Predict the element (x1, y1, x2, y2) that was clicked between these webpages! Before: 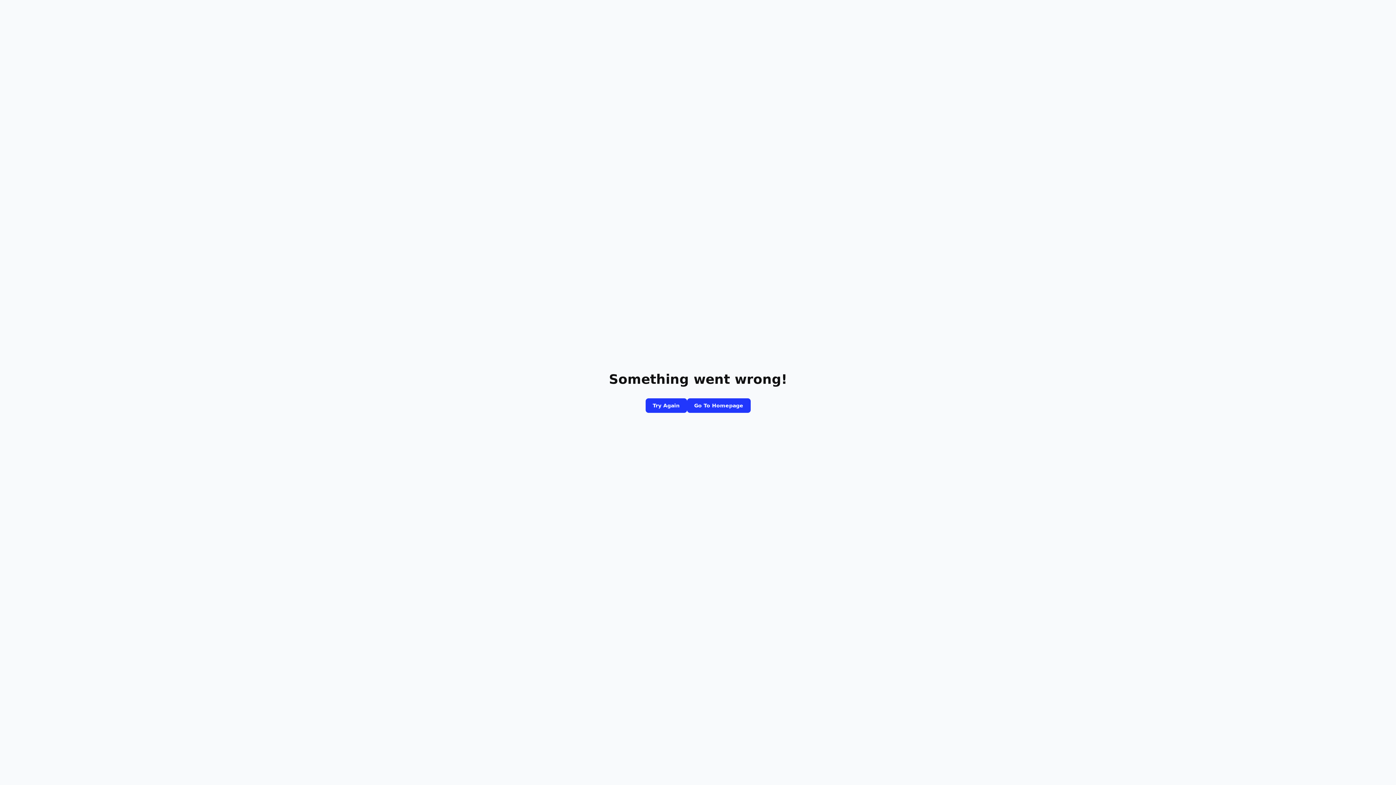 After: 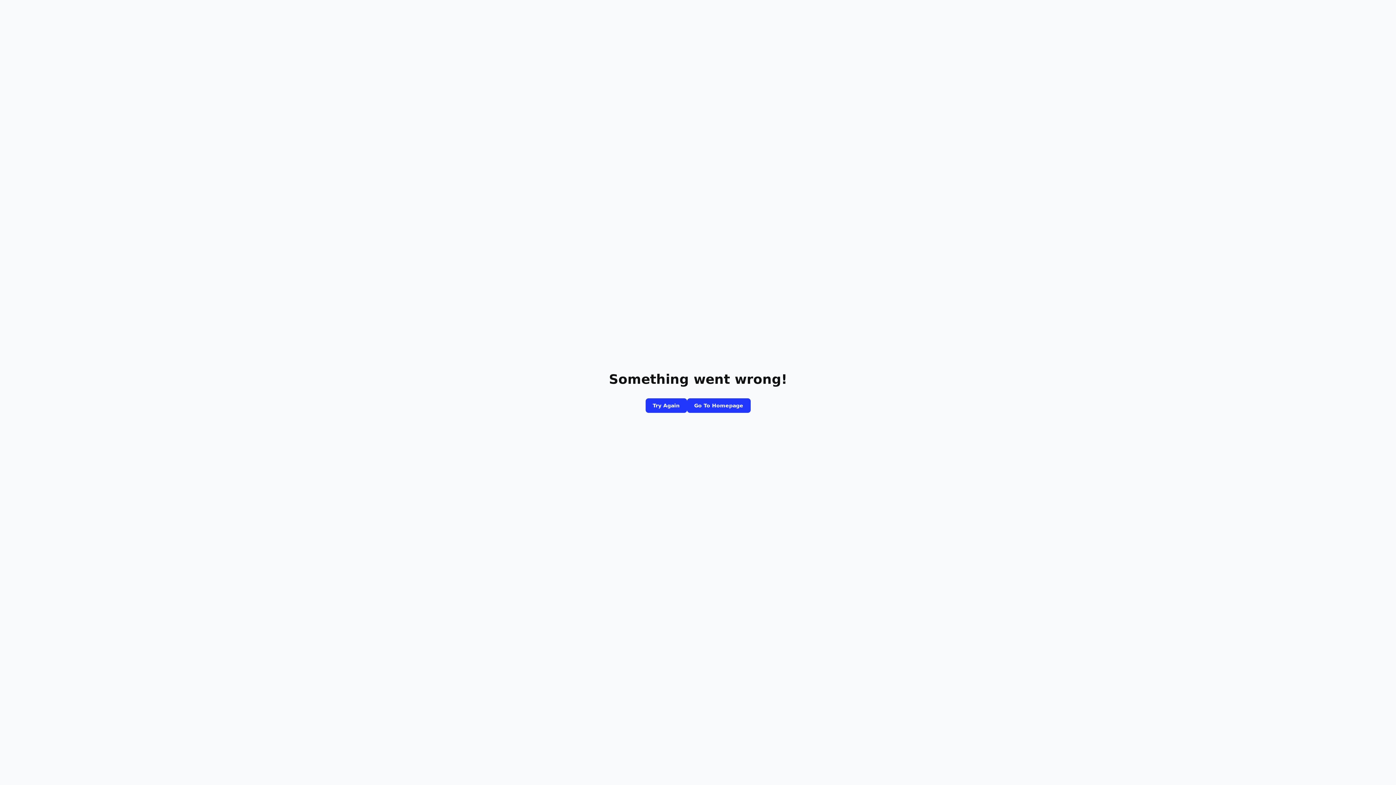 Action: bbox: (687, 398, 750, 413) label: Go To Homepage